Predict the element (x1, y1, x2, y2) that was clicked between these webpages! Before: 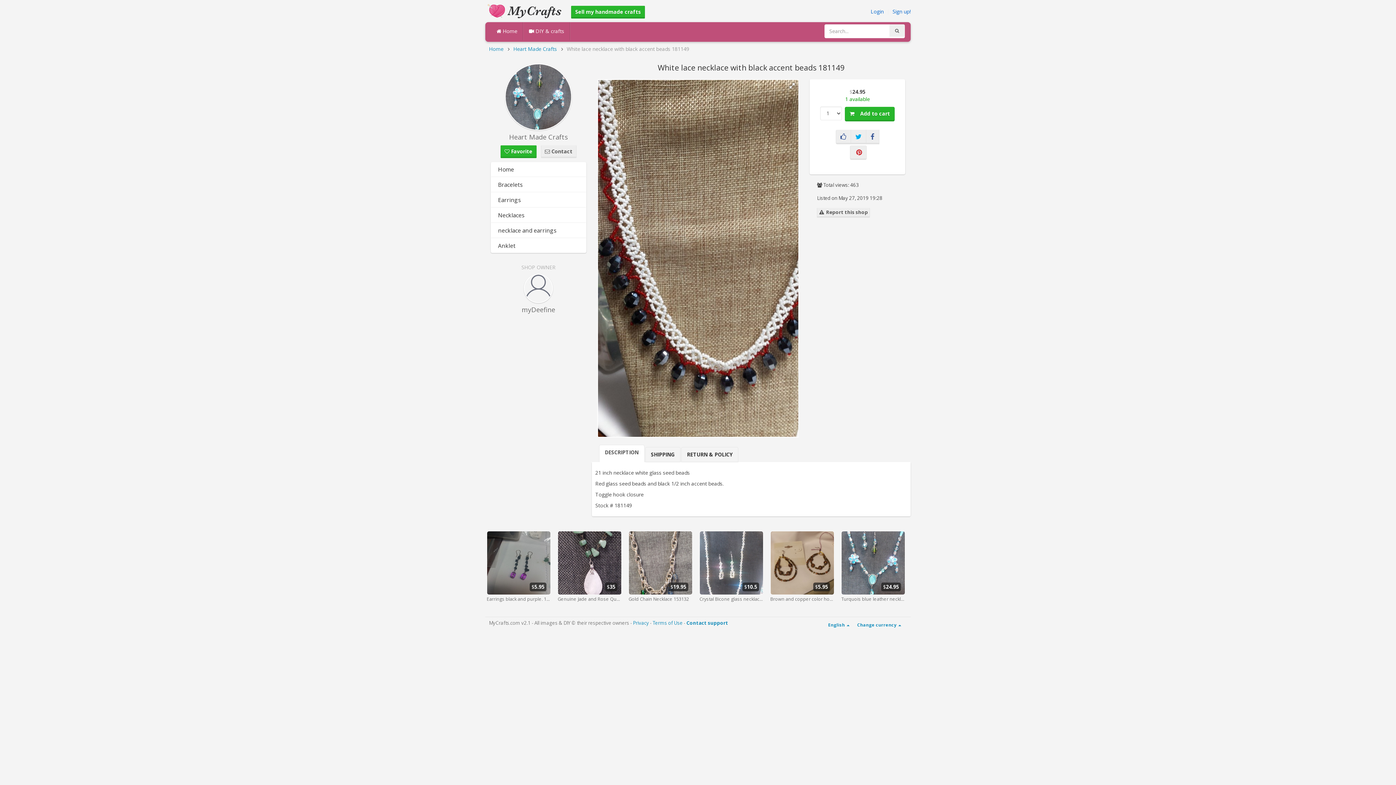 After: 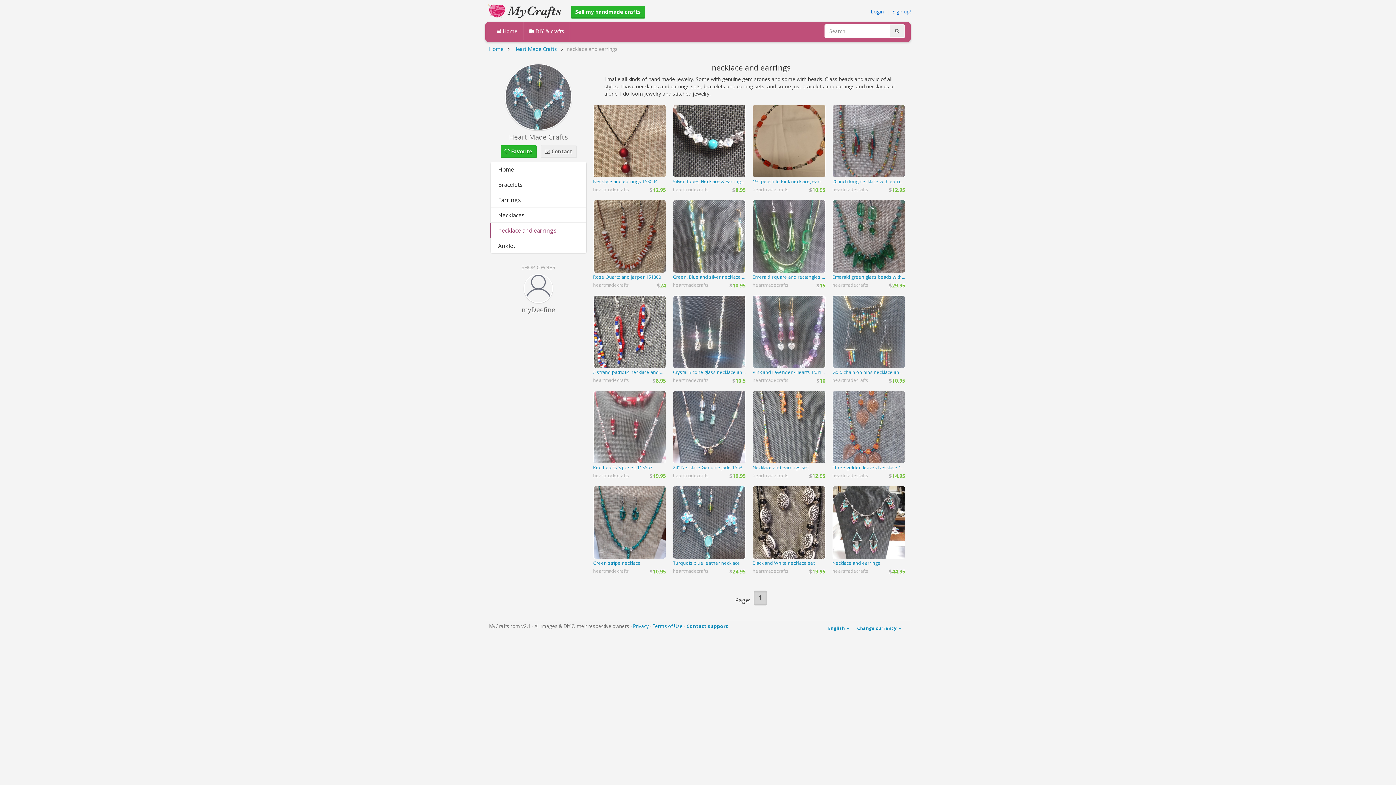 Action: bbox: (498, 226, 556, 234) label: necklace and earrings